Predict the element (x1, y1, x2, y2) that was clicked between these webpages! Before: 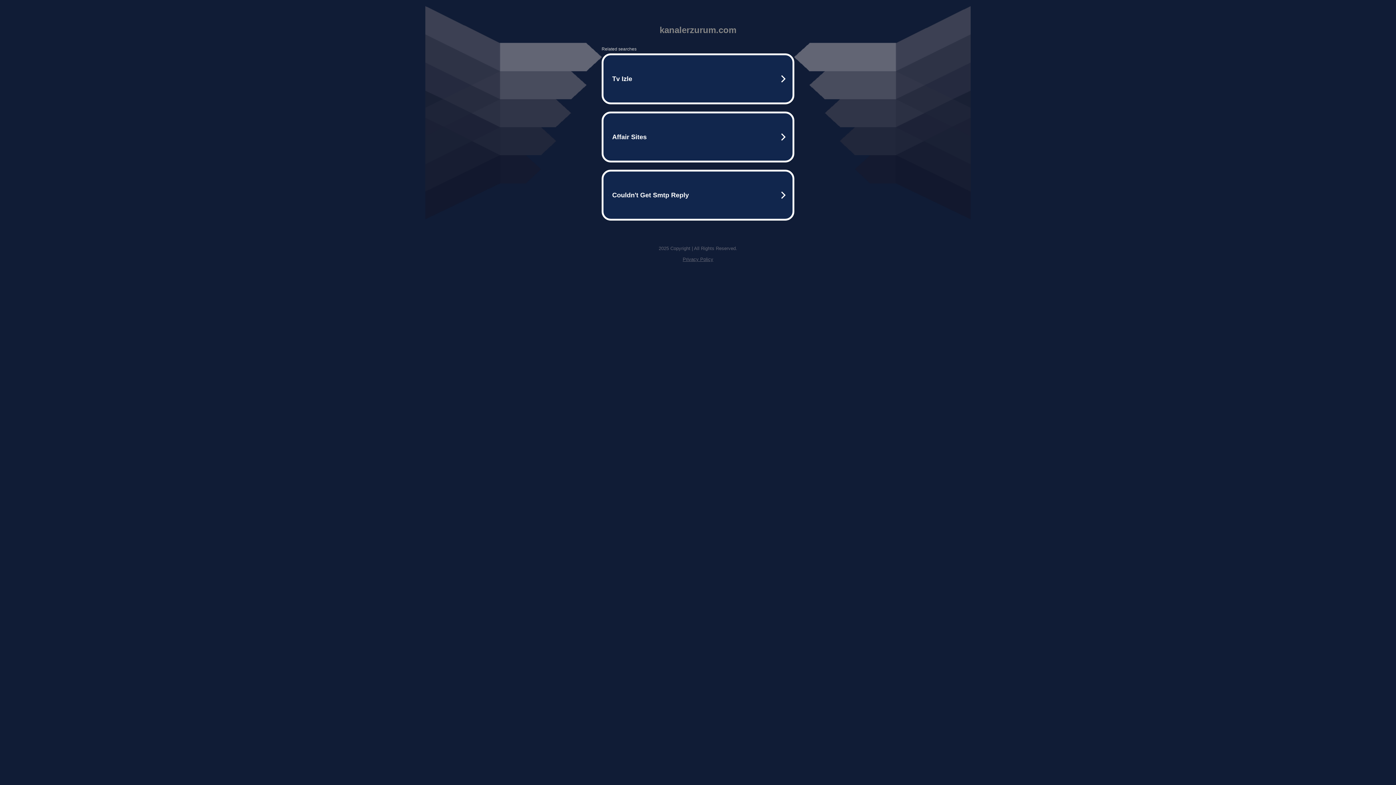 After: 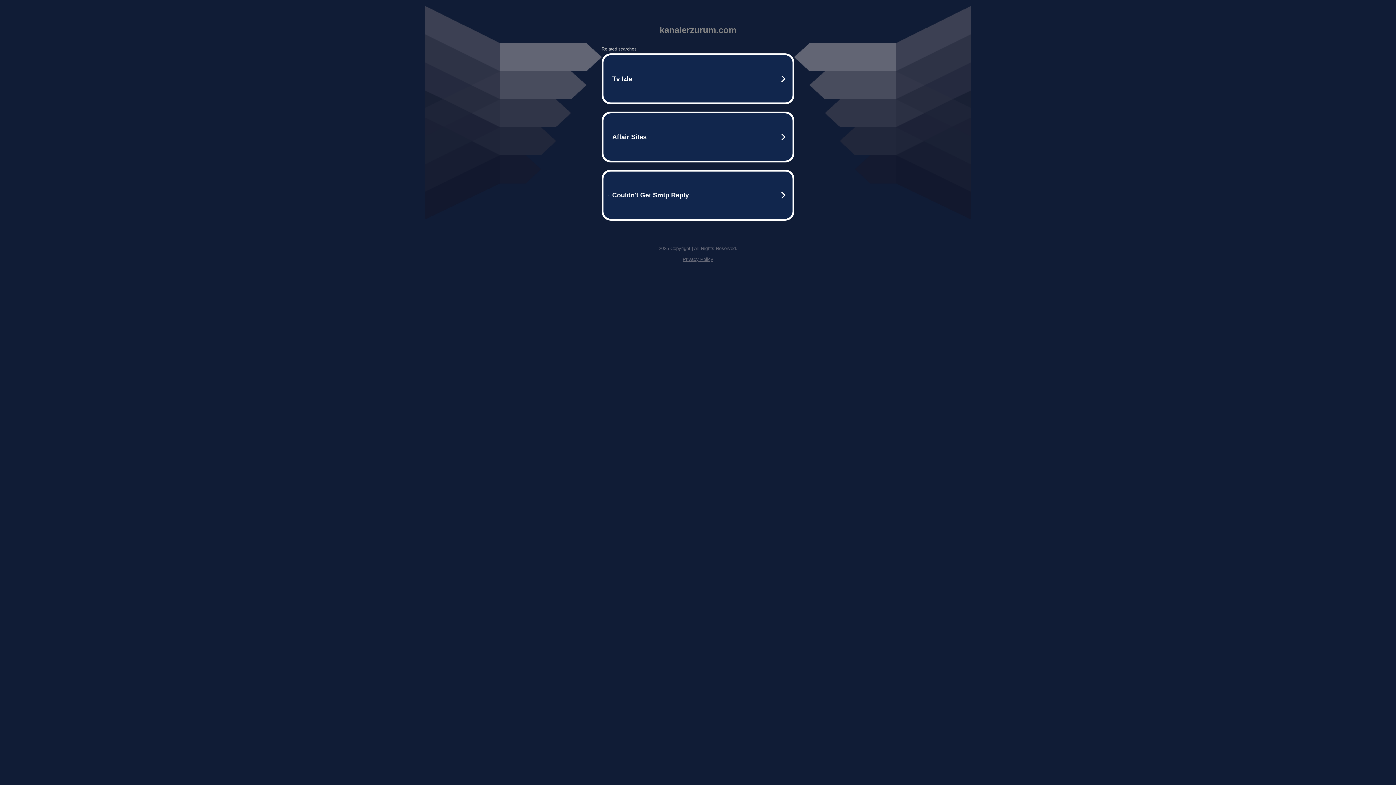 Action: label: Privacy Policy bbox: (682, 256, 713, 262)